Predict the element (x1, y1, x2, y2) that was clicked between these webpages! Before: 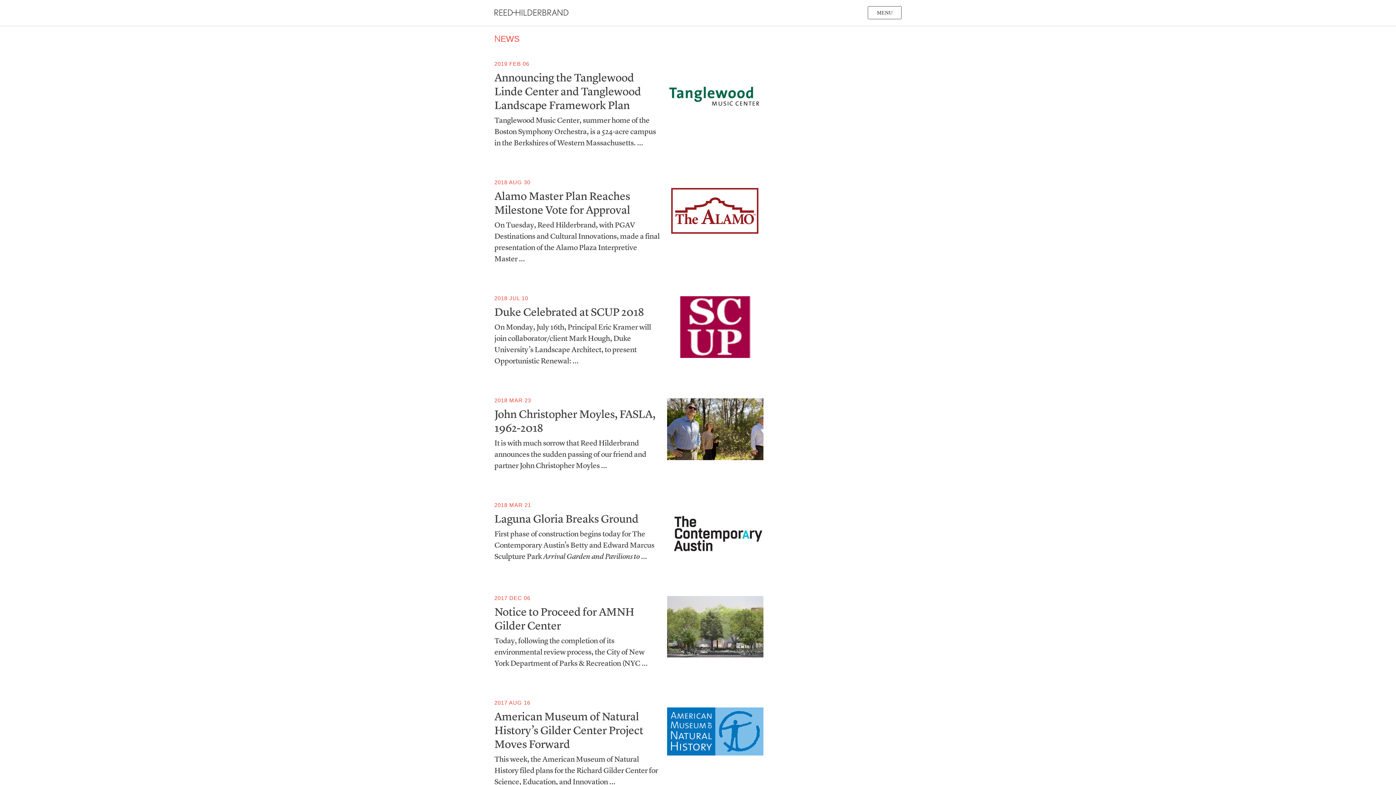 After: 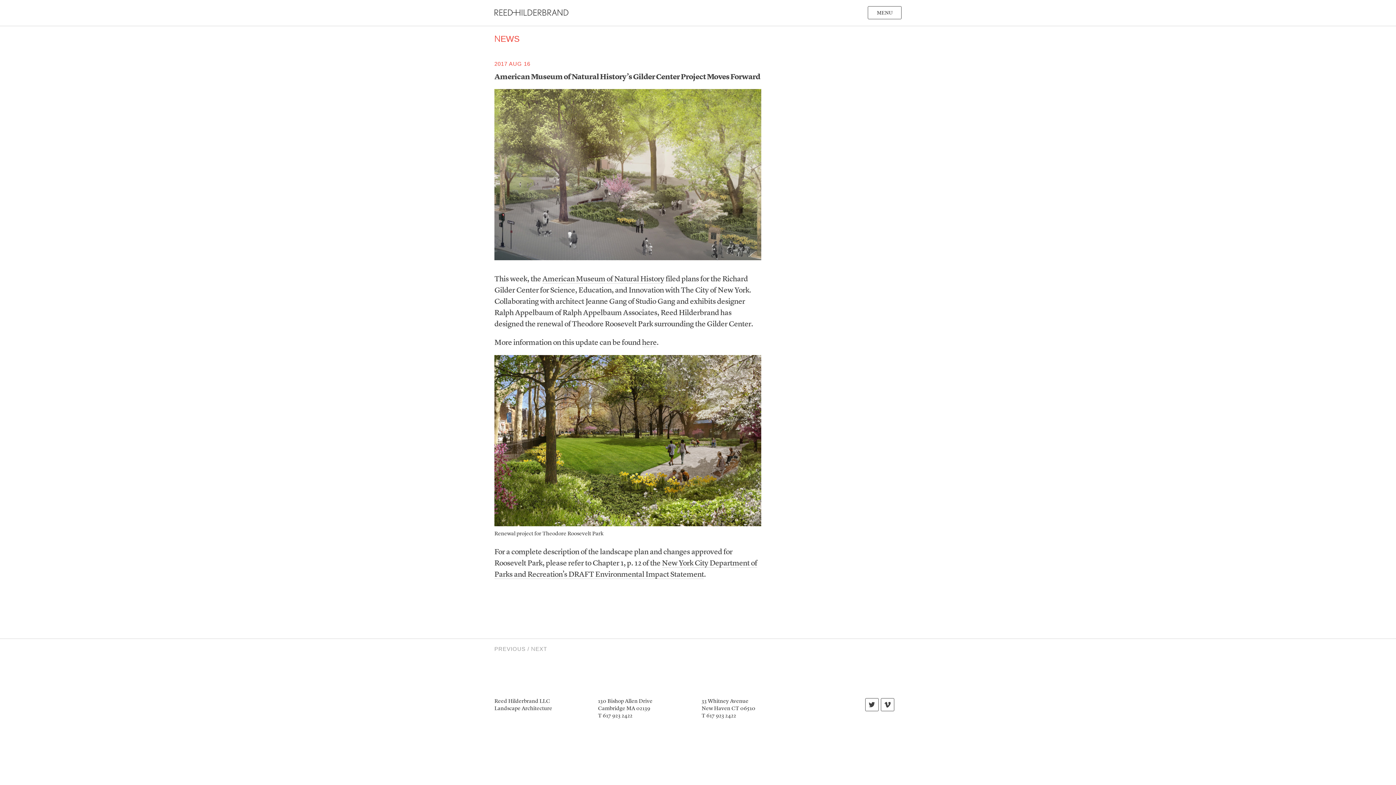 Action: label: American Museum of Natural History’s Gilder Center Project Moves Forward bbox: (494, 711, 643, 750)